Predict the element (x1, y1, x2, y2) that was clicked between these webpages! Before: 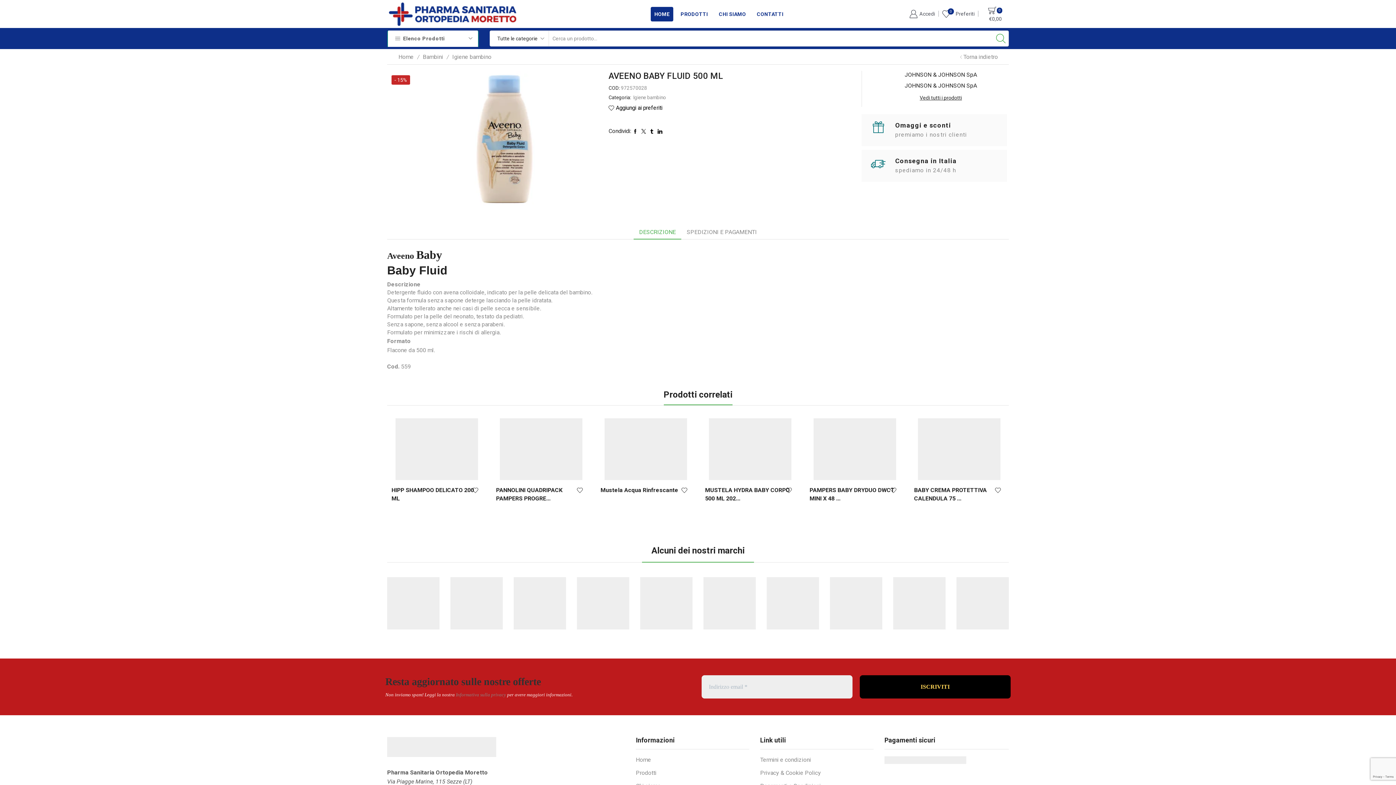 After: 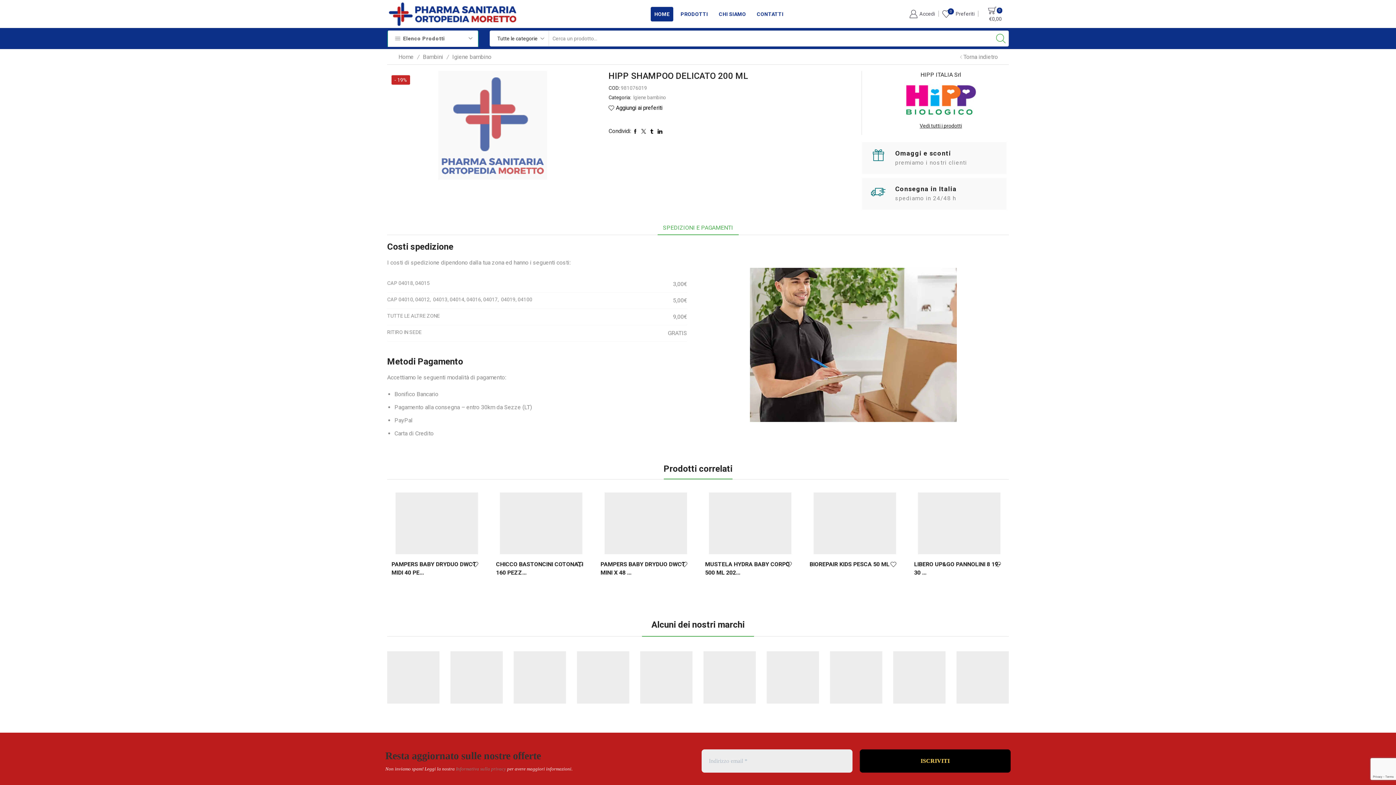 Action: bbox: (391, 418, 482, 480)